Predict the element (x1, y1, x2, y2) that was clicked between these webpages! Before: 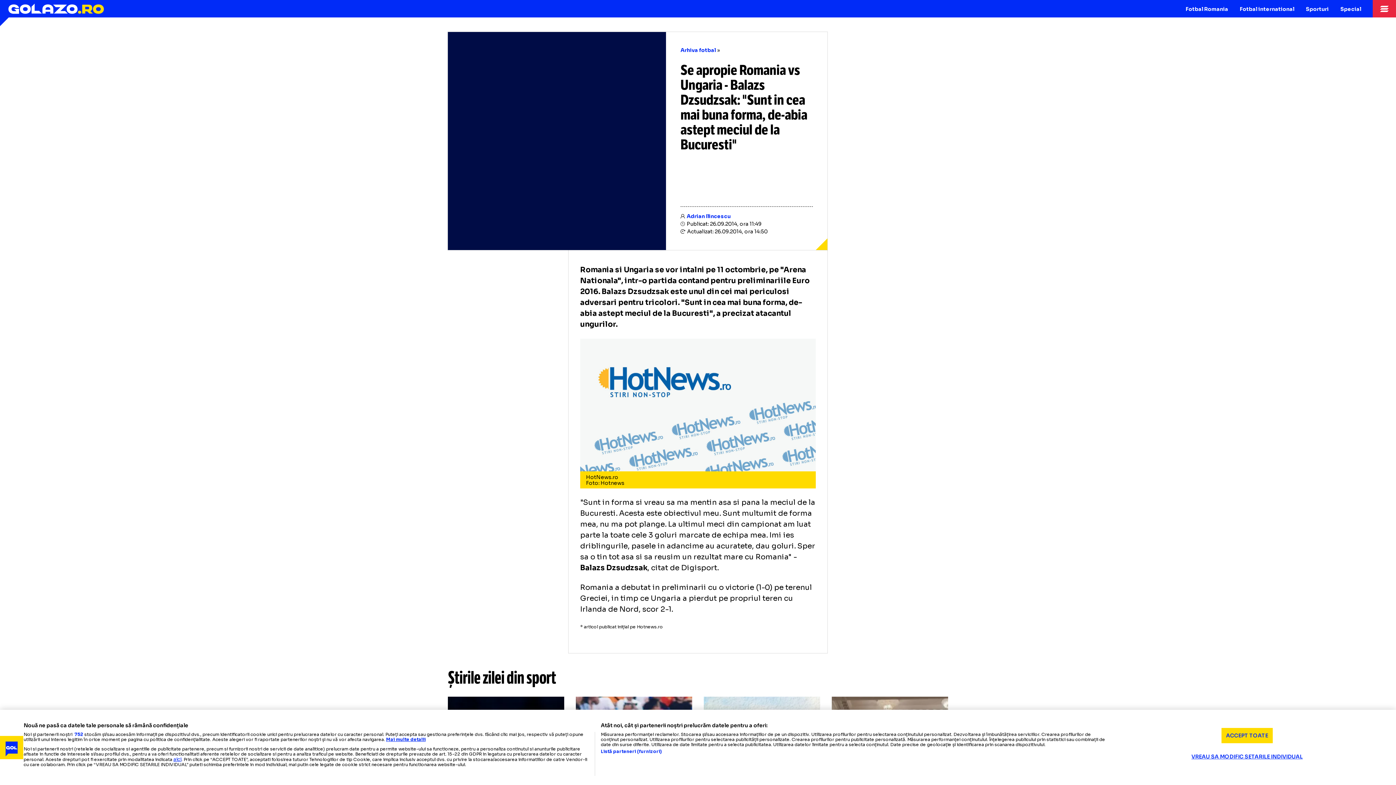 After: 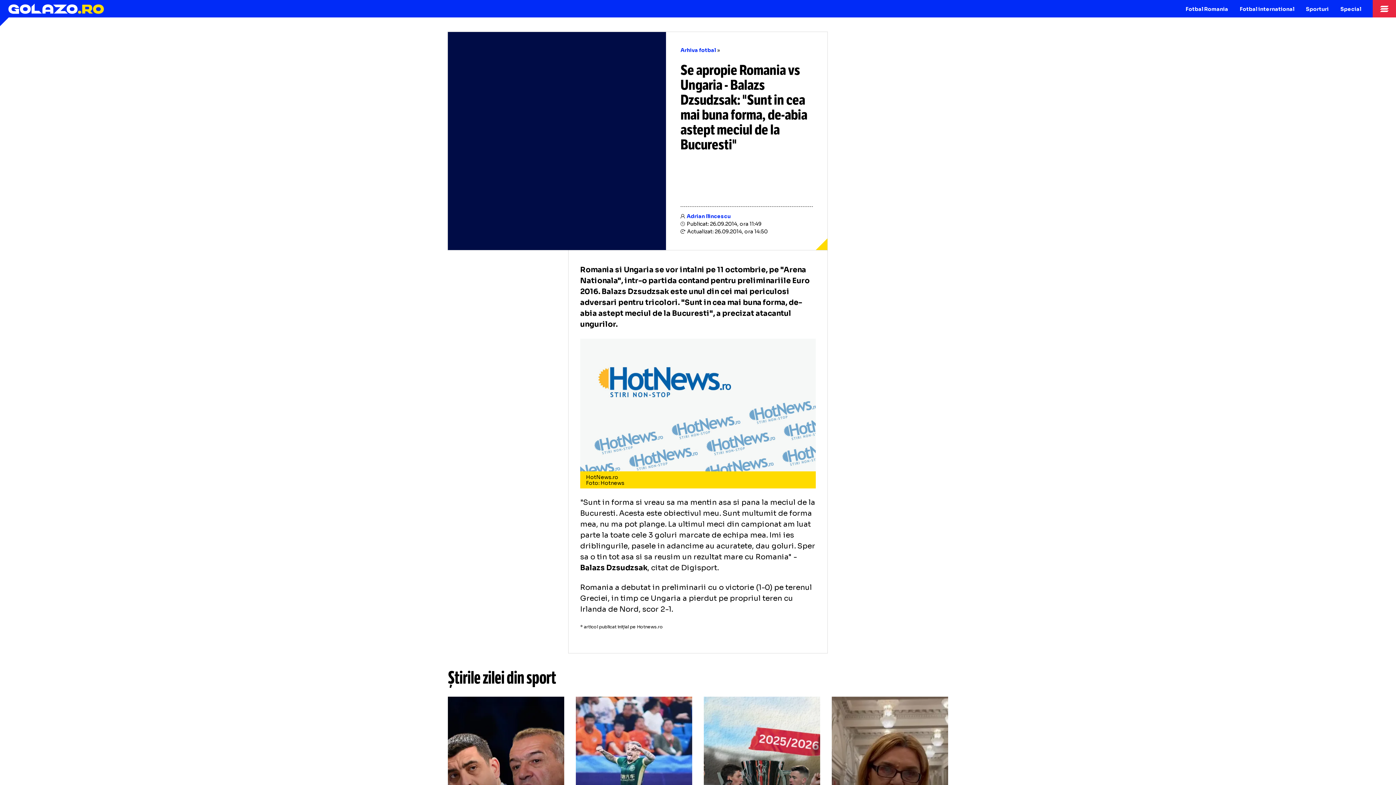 Action: label: ACCEPT TOATE bbox: (1221, 728, 1273, 743)